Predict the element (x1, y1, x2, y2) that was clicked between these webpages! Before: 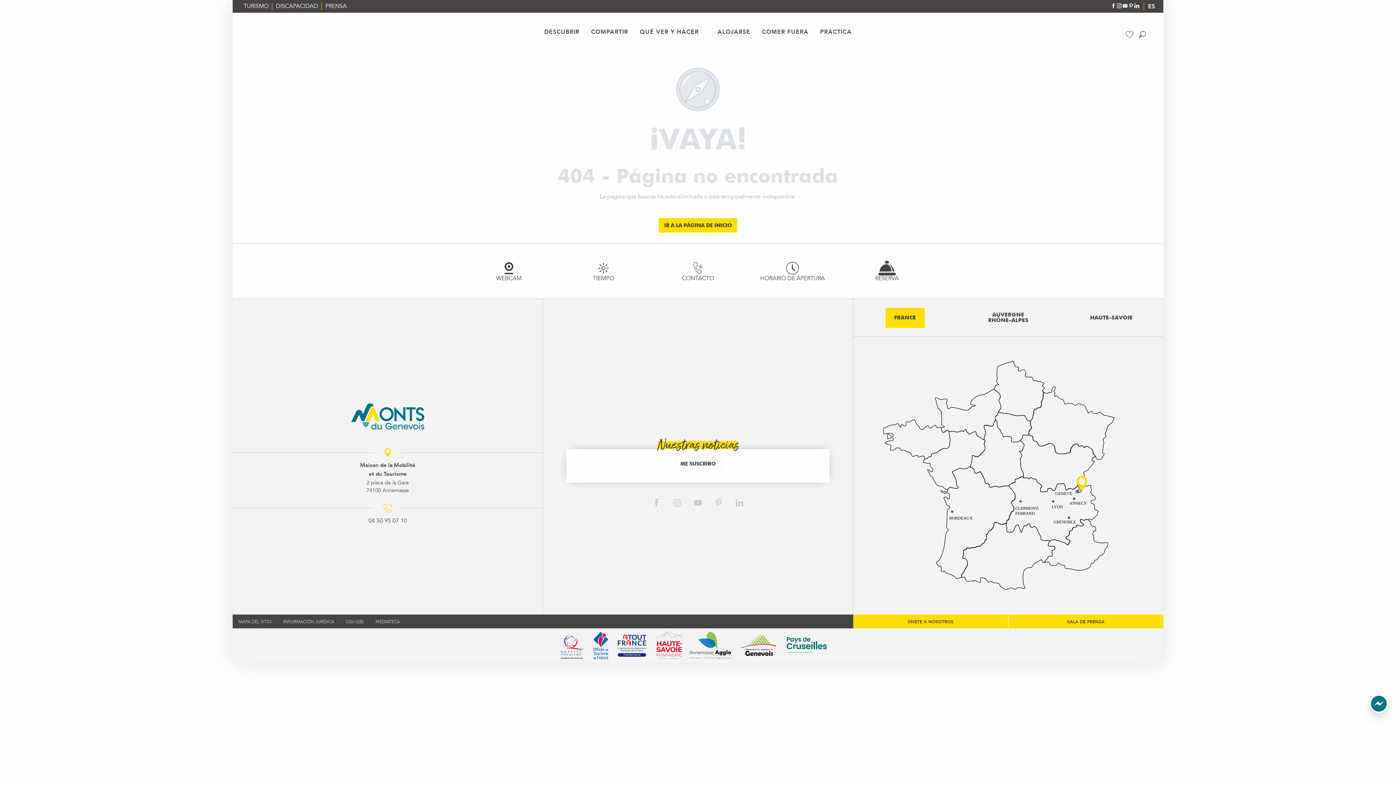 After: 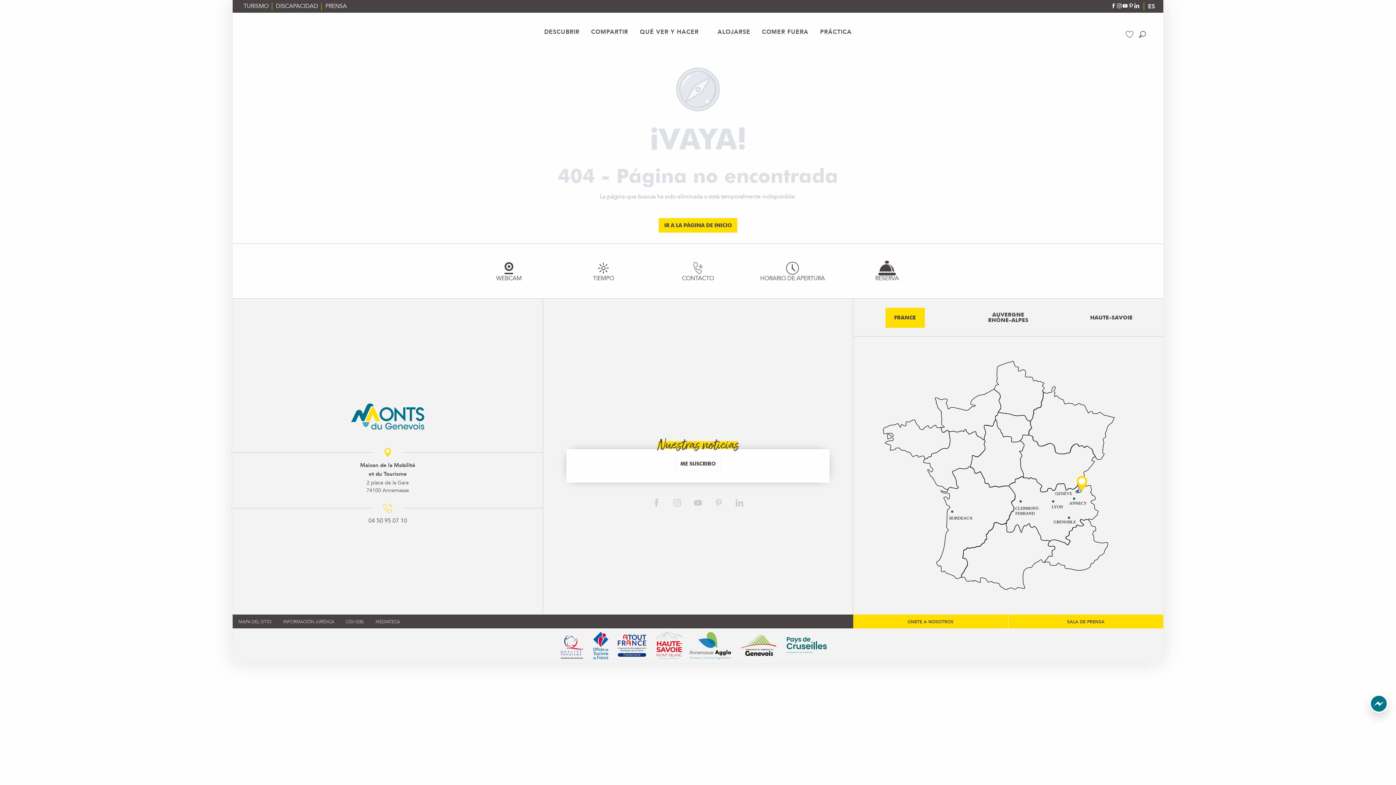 Action: label: 04 50 95 07 10 bbox: (368, 517, 407, 525)